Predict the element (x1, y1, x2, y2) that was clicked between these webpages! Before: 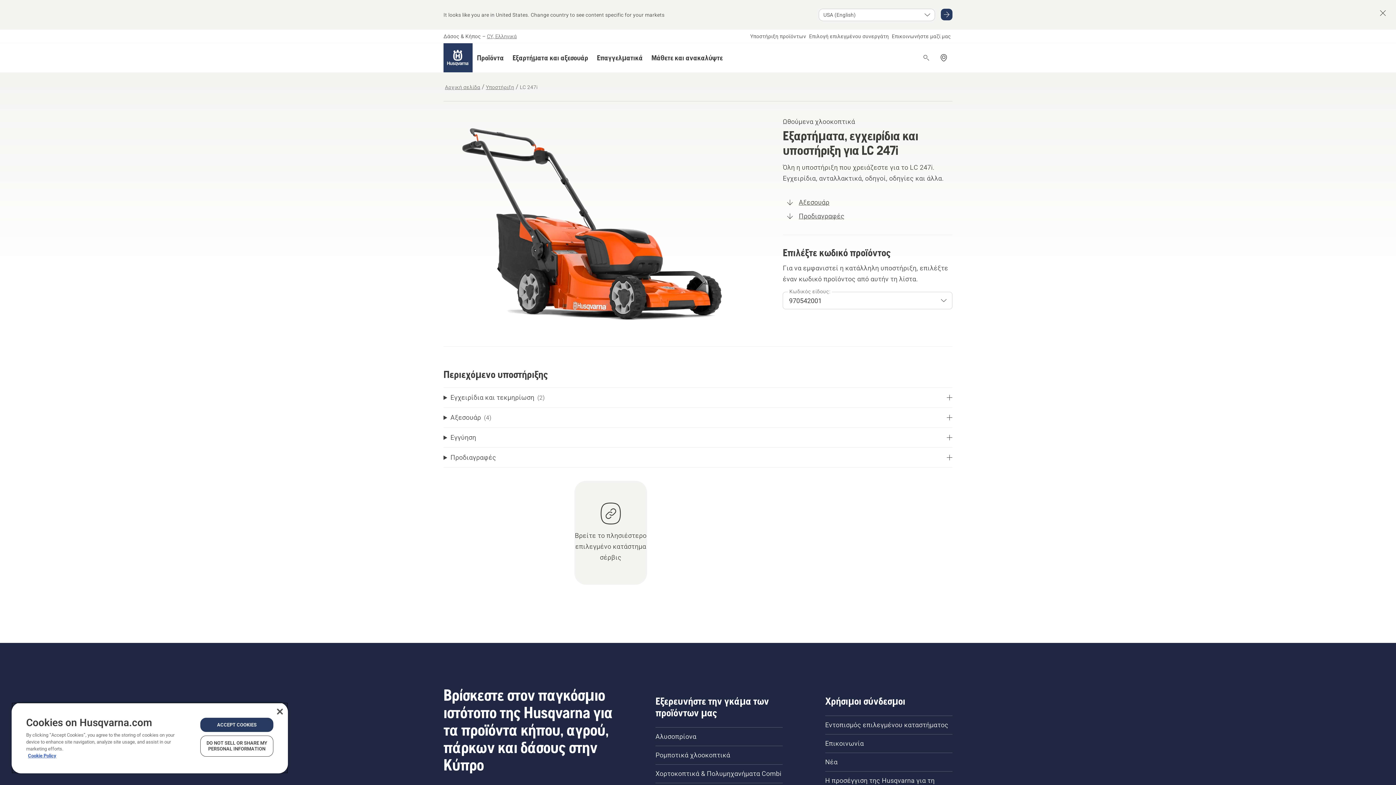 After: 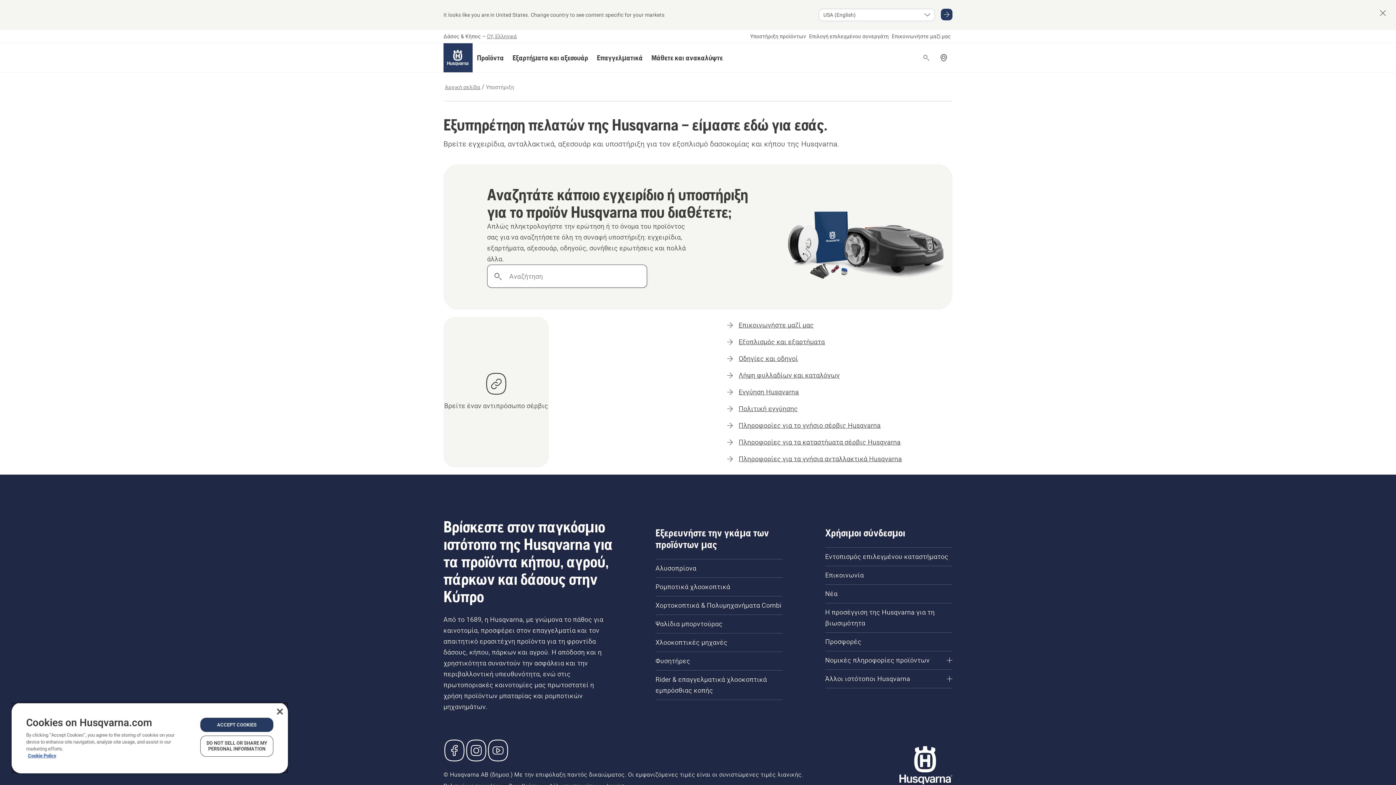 Action: bbox: (484, 83, 515, 90) label: Υποστήριξη